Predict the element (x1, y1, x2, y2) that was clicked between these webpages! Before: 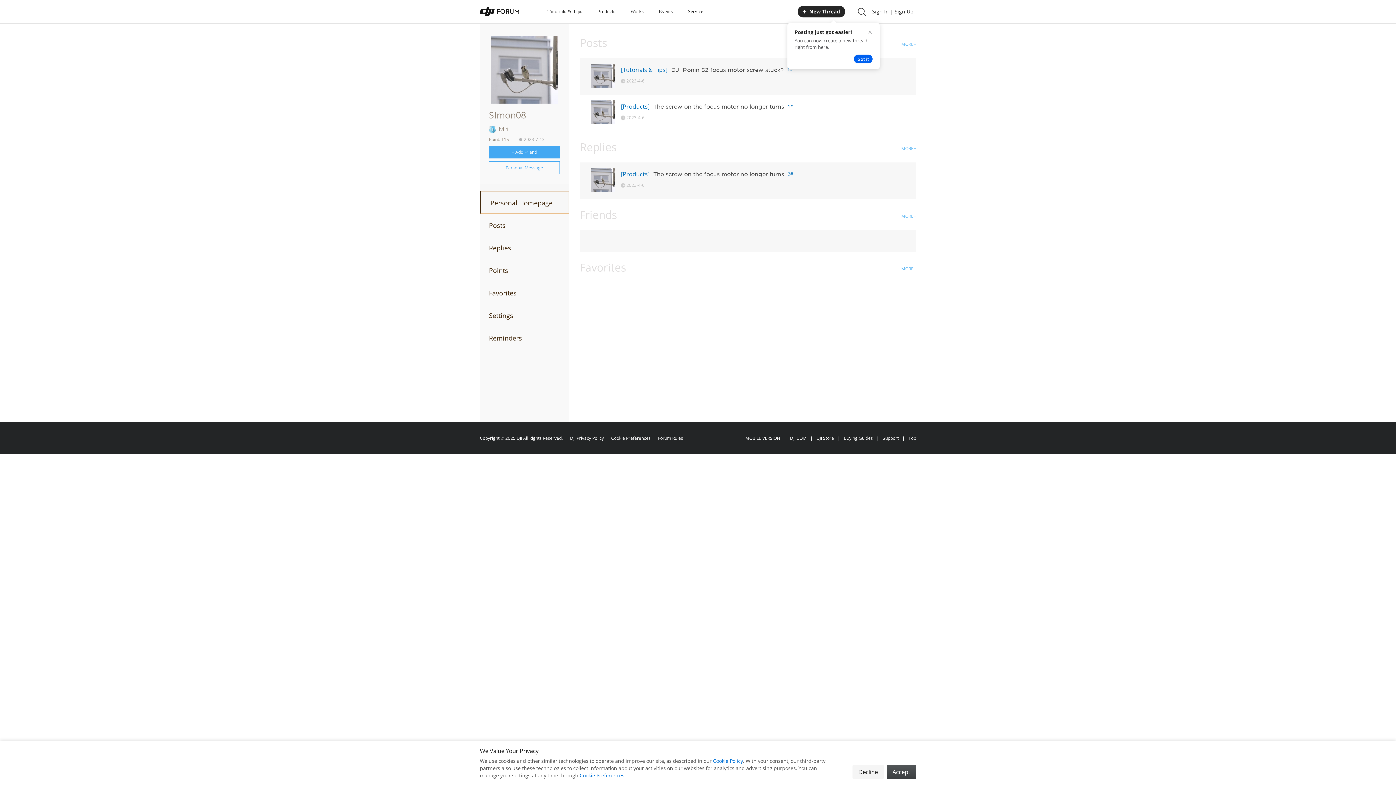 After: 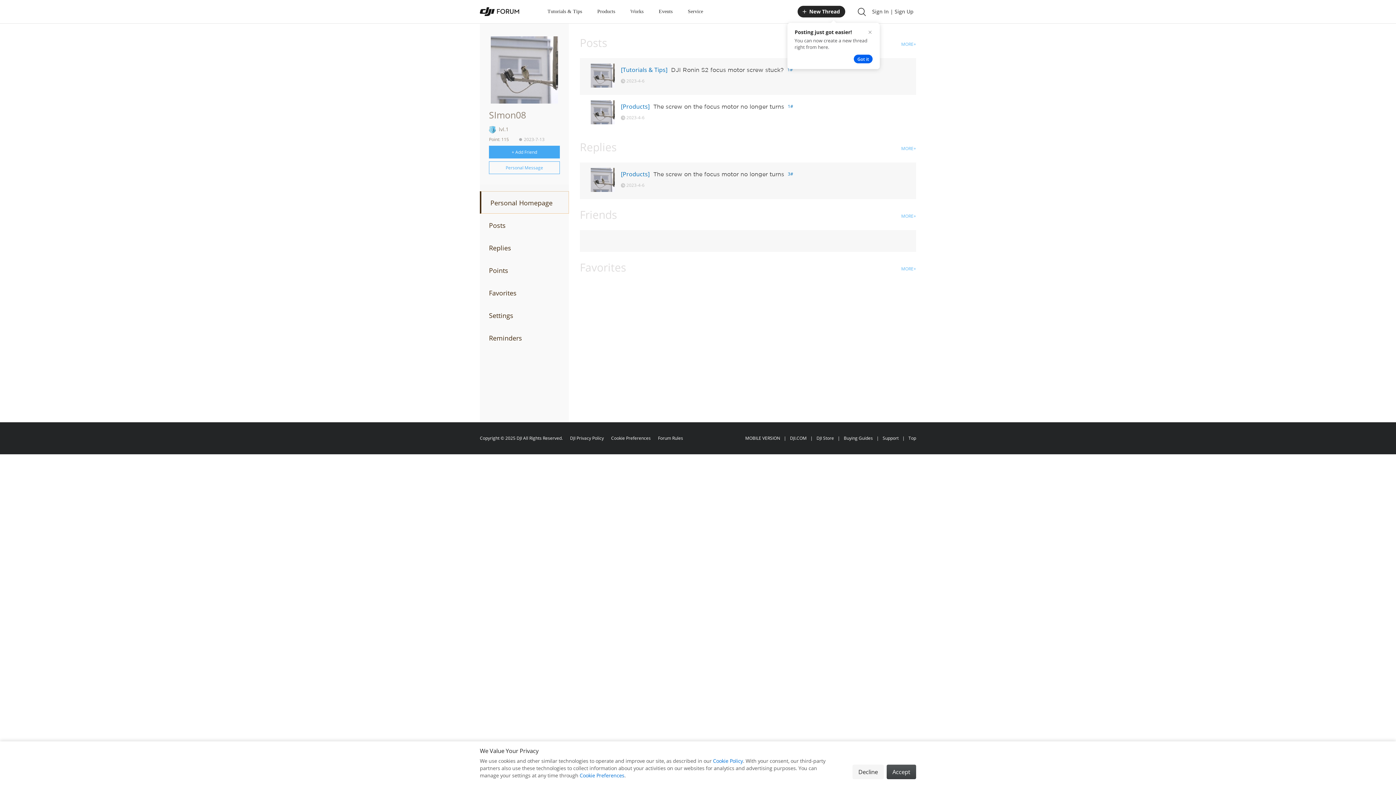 Action: bbox: (882, 435, 898, 441) label: Support